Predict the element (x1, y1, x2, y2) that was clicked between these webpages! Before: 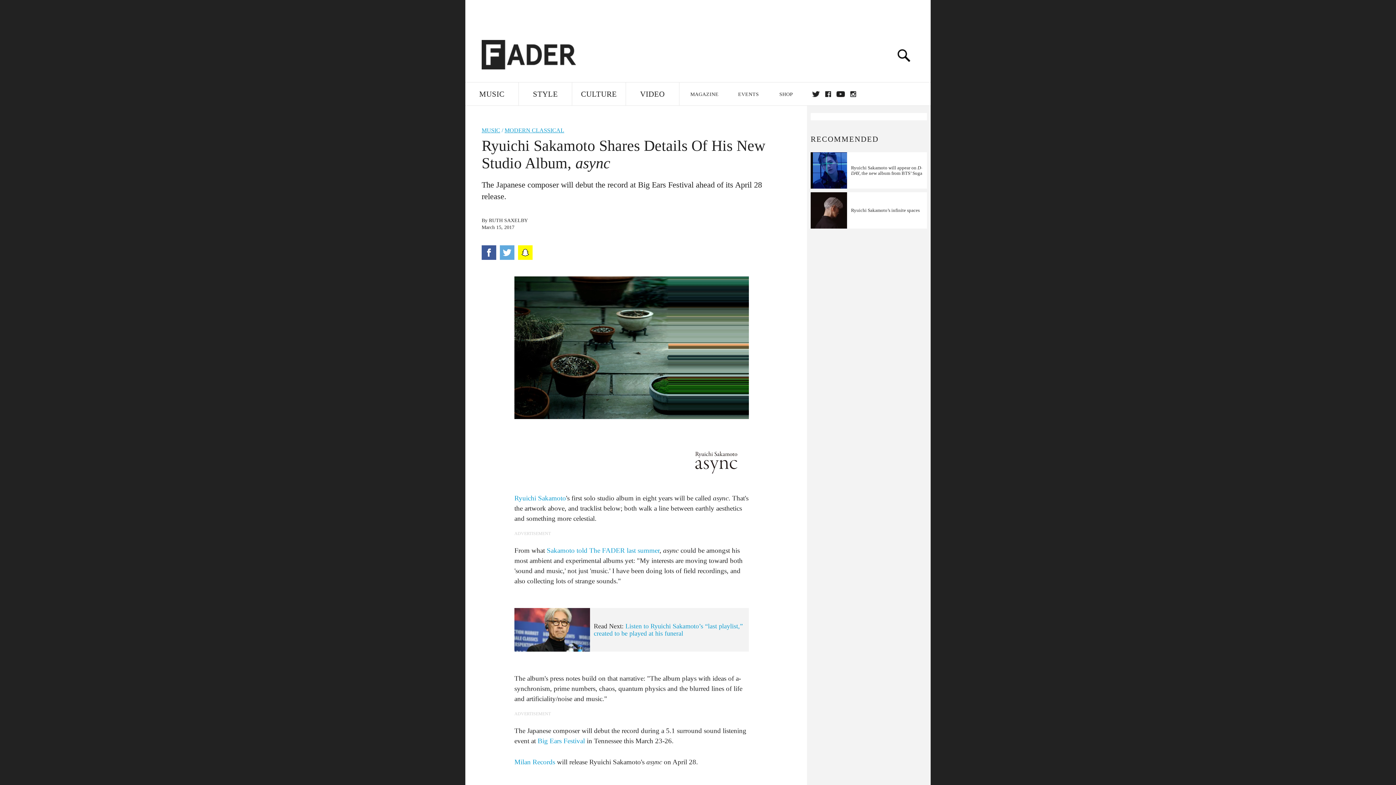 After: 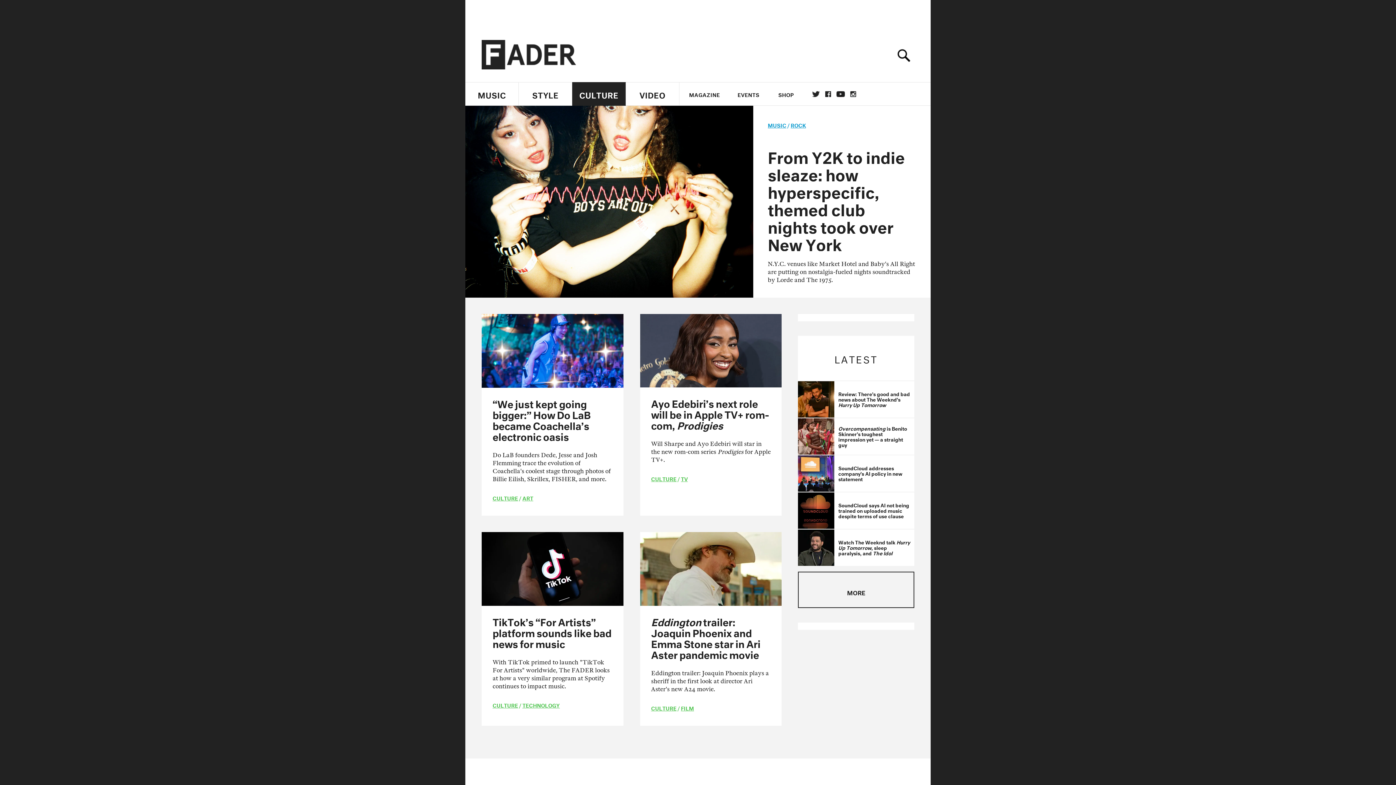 Action: bbox: (572, 82, 625, 106) label: CULTURE